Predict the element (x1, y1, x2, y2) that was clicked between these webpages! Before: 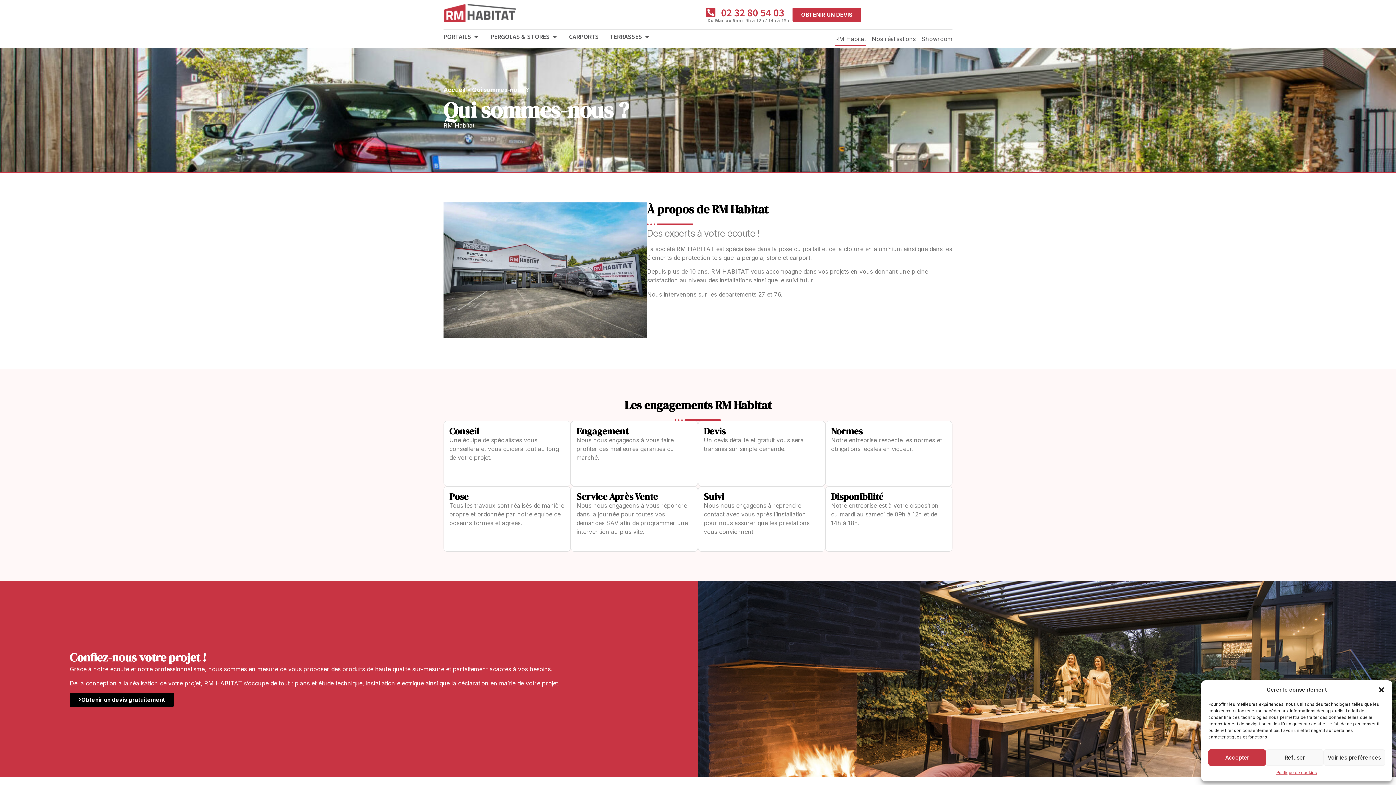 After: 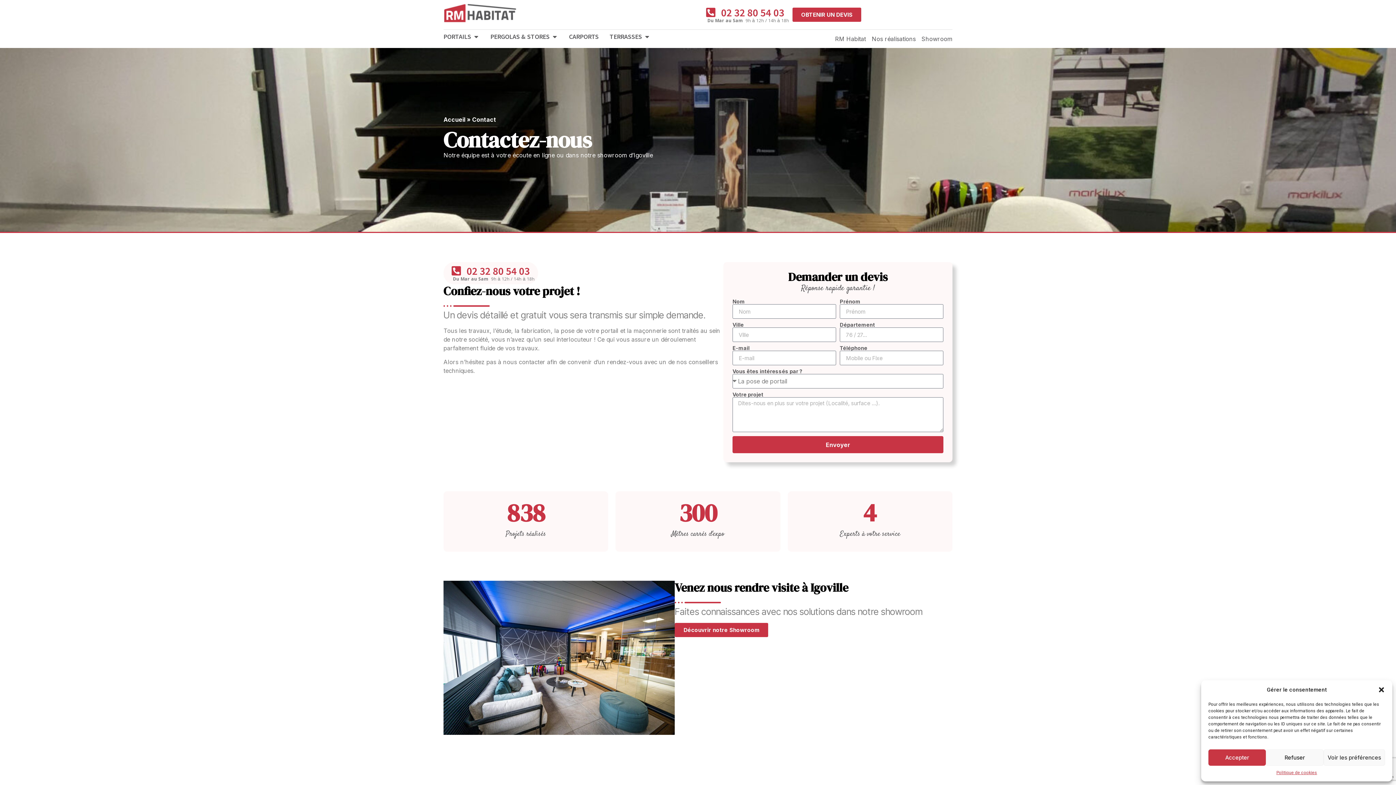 Action: bbox: (69, 693, 173, 707) label: Obtenir un devis gratuitement